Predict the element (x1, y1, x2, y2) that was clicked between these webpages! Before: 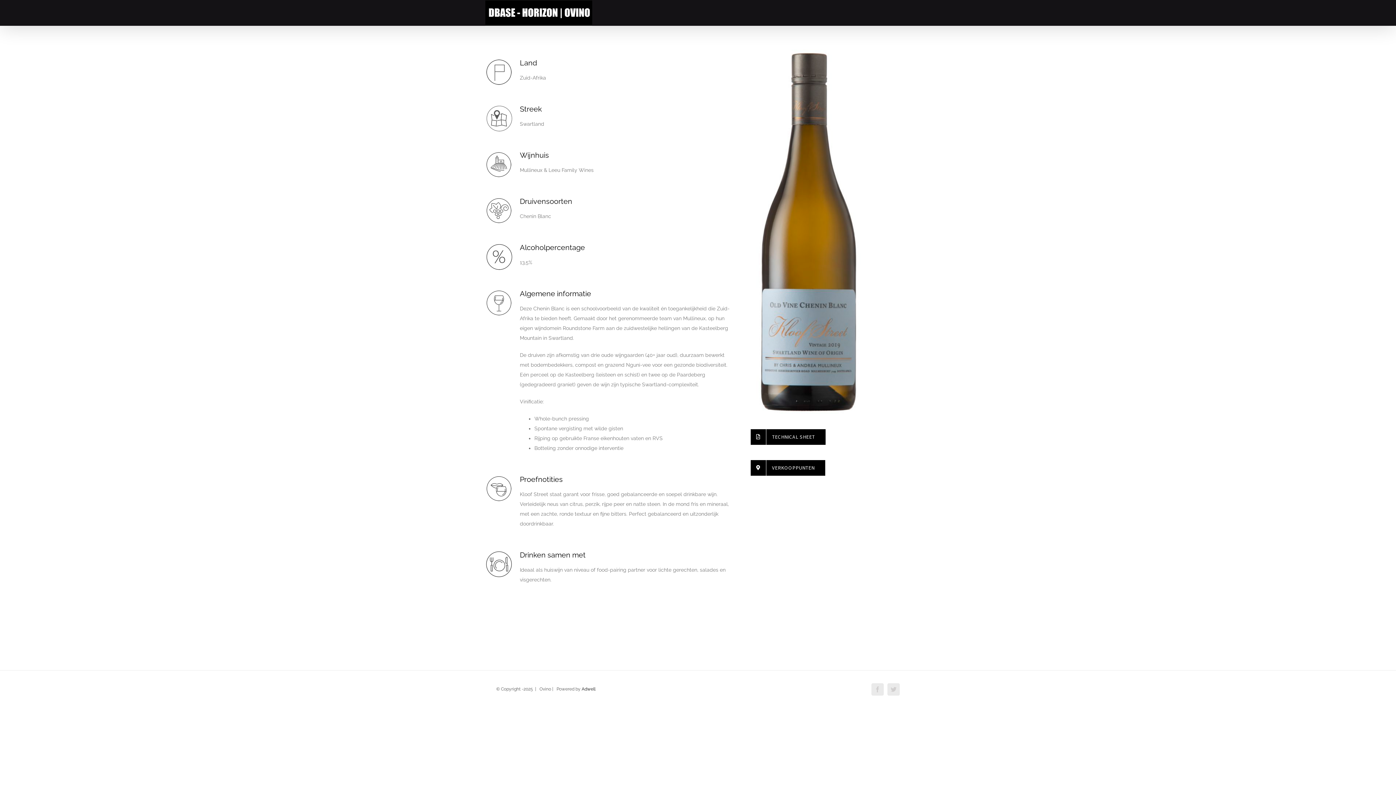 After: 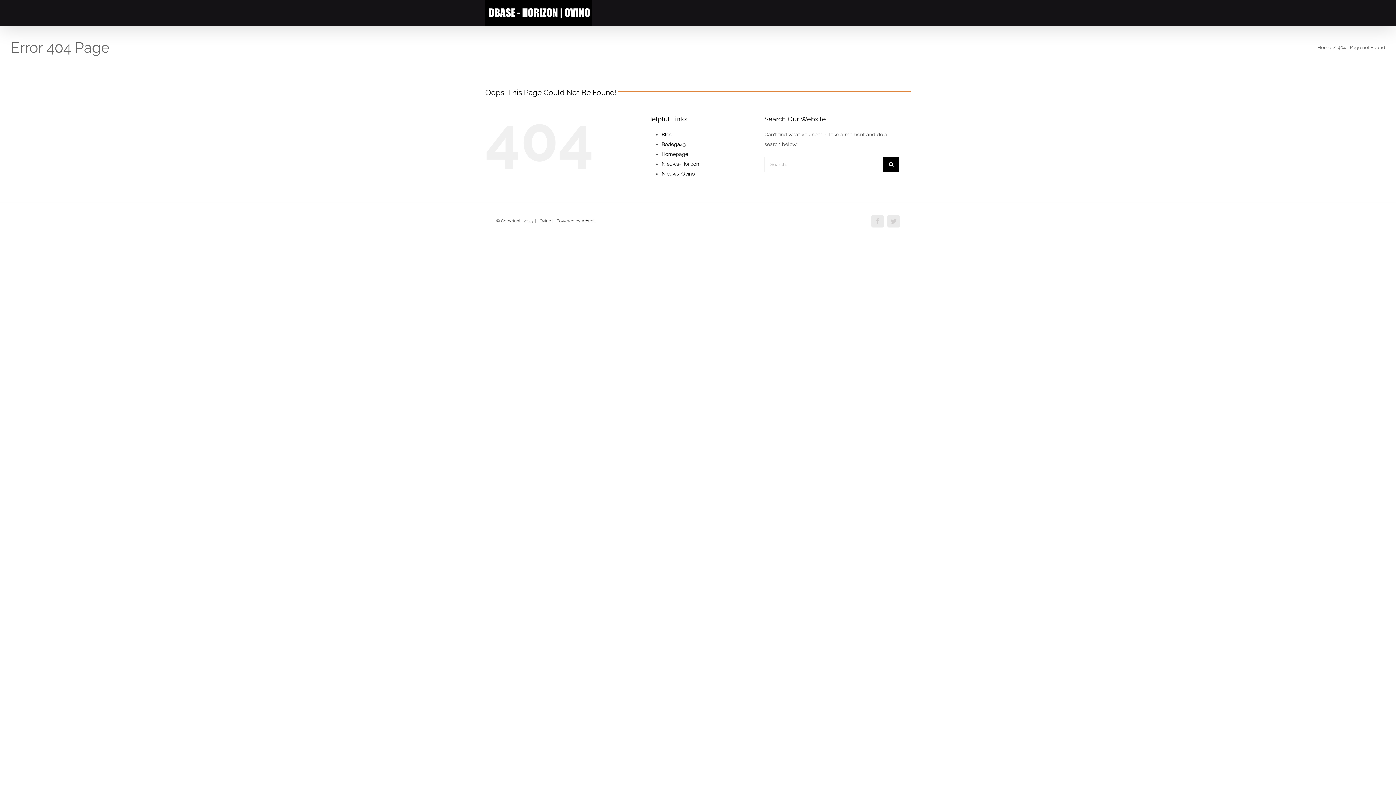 Action: label: VERKOOPPUNTEN bbox: (750, 460, 825, 475)